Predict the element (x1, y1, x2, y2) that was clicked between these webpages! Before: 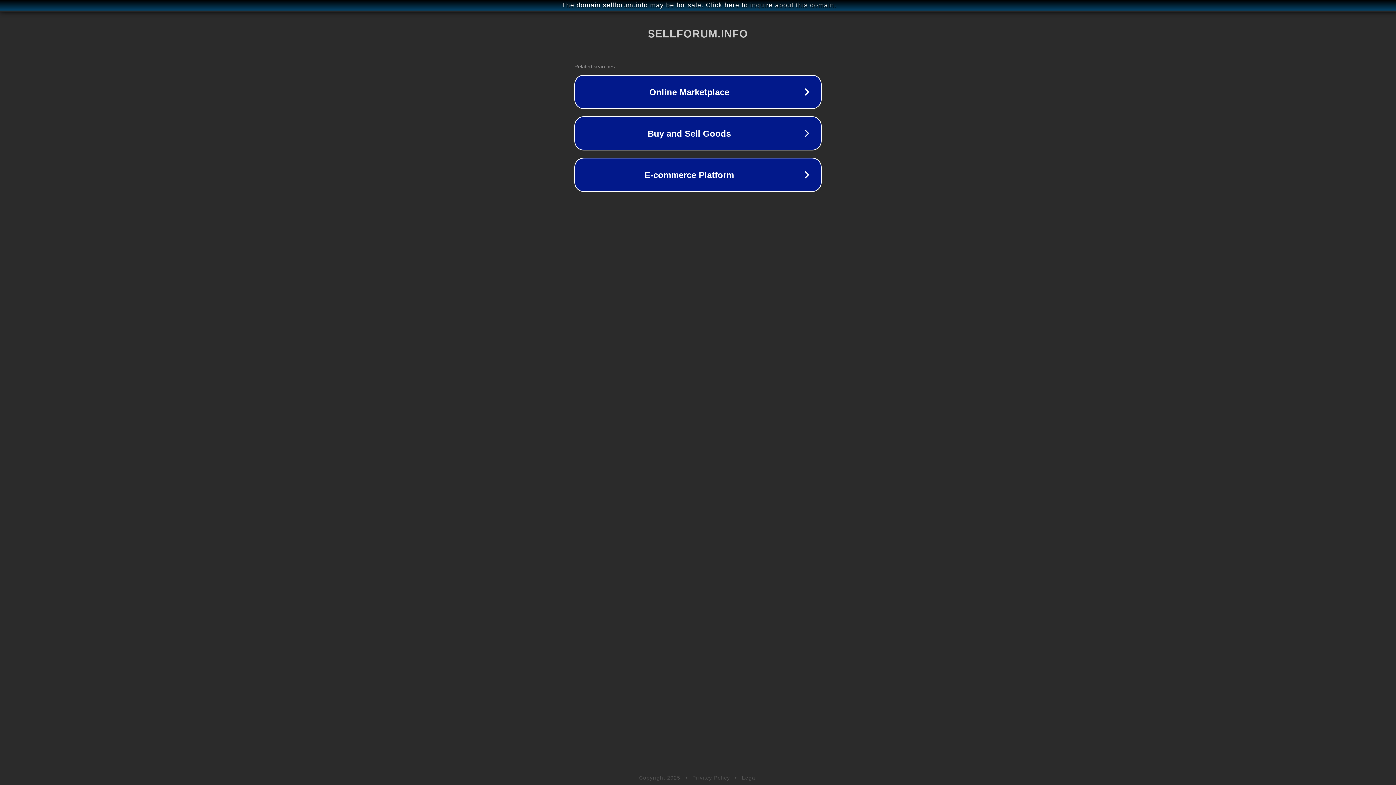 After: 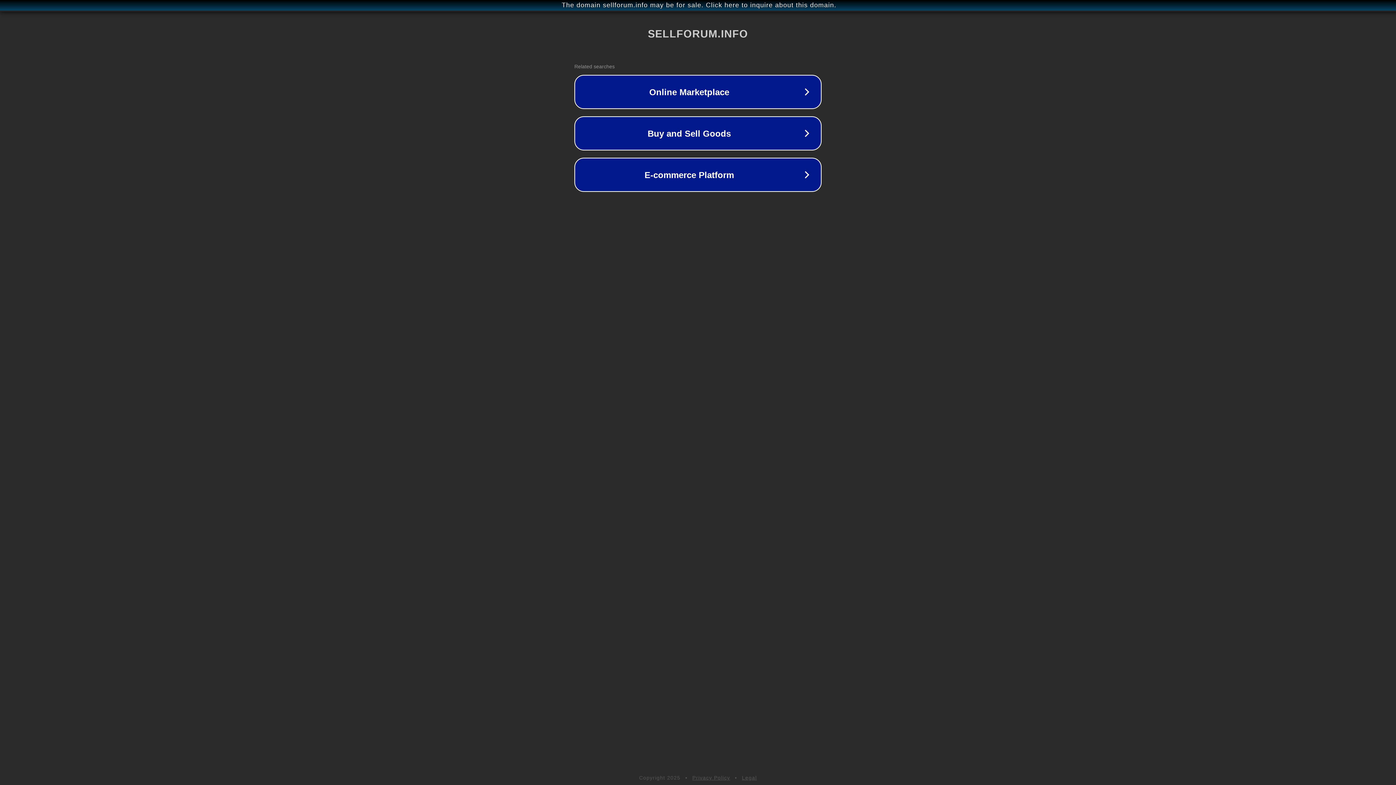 Action: bbox: (692, 775, 730, 781) label: Privacy Policy